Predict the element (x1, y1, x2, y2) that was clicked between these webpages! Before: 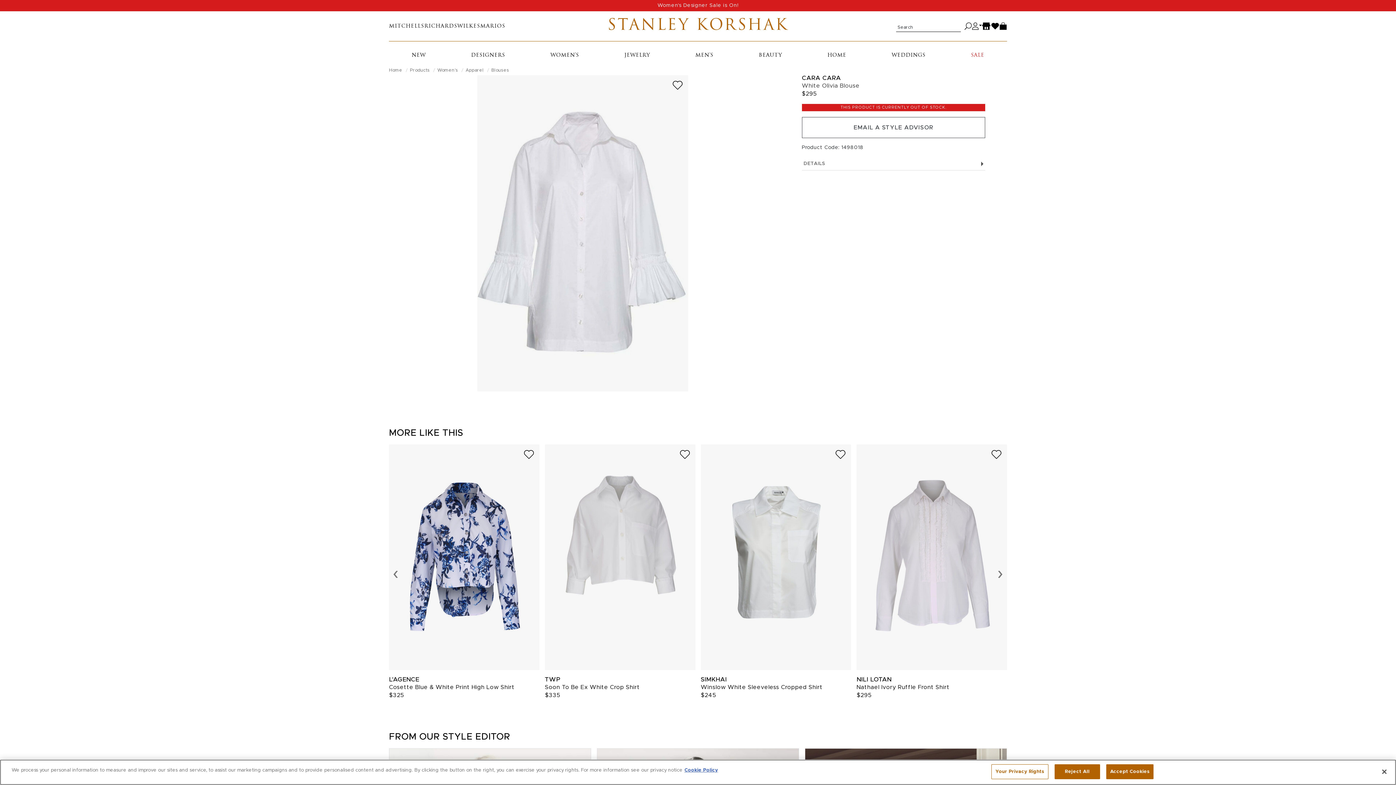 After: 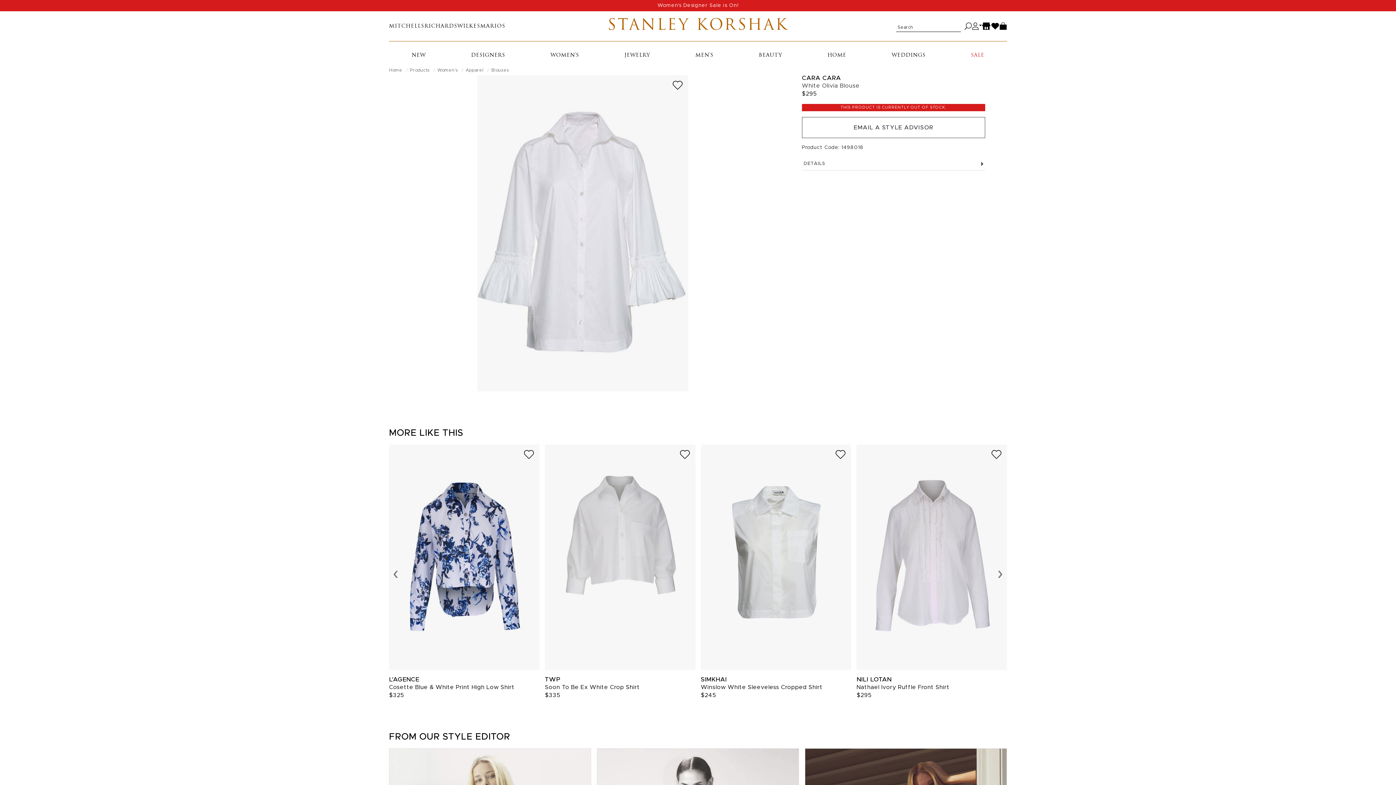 Action: label: Reject All bbox: (1054, 764, 1100, 779)